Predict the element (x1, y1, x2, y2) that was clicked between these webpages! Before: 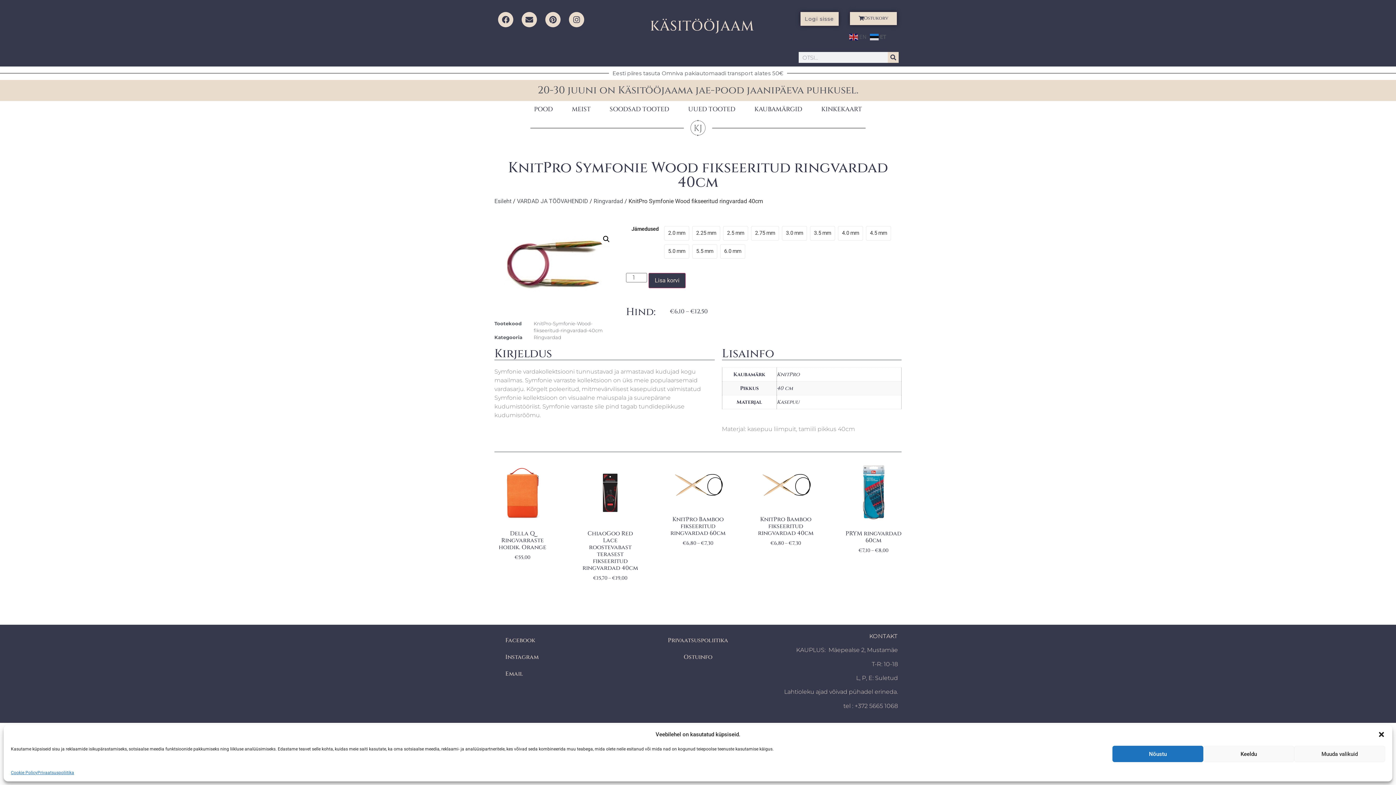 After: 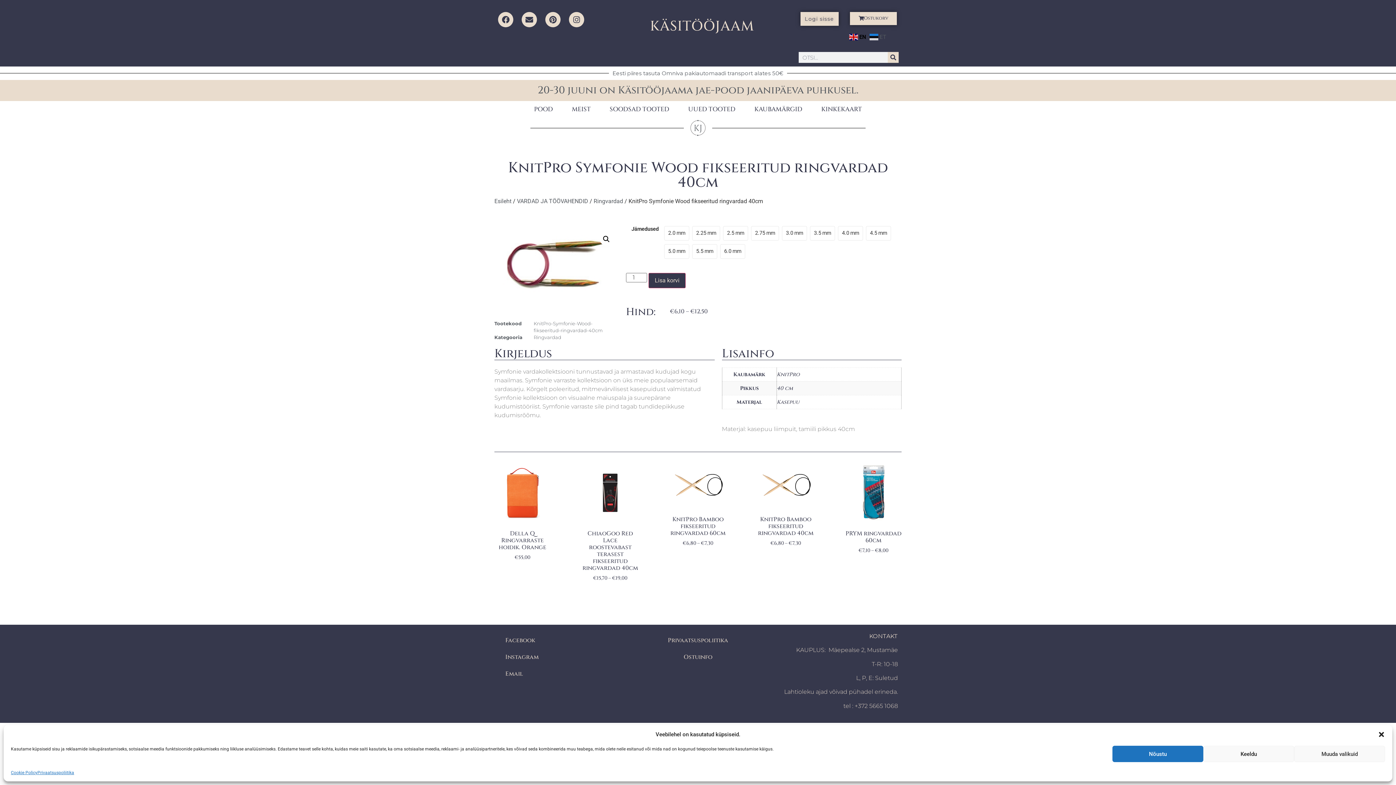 Action: label:  EN bbox: (849, 33, 868, 40)